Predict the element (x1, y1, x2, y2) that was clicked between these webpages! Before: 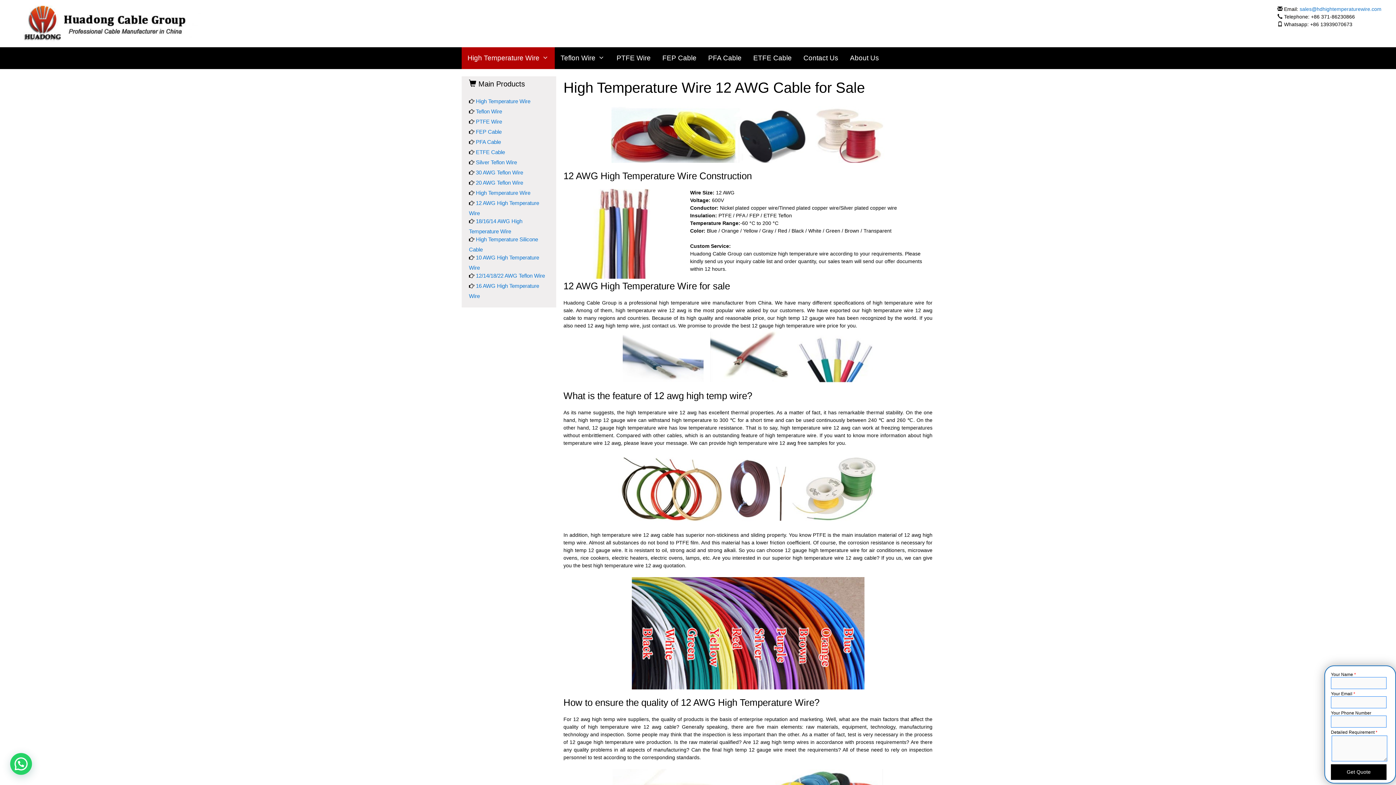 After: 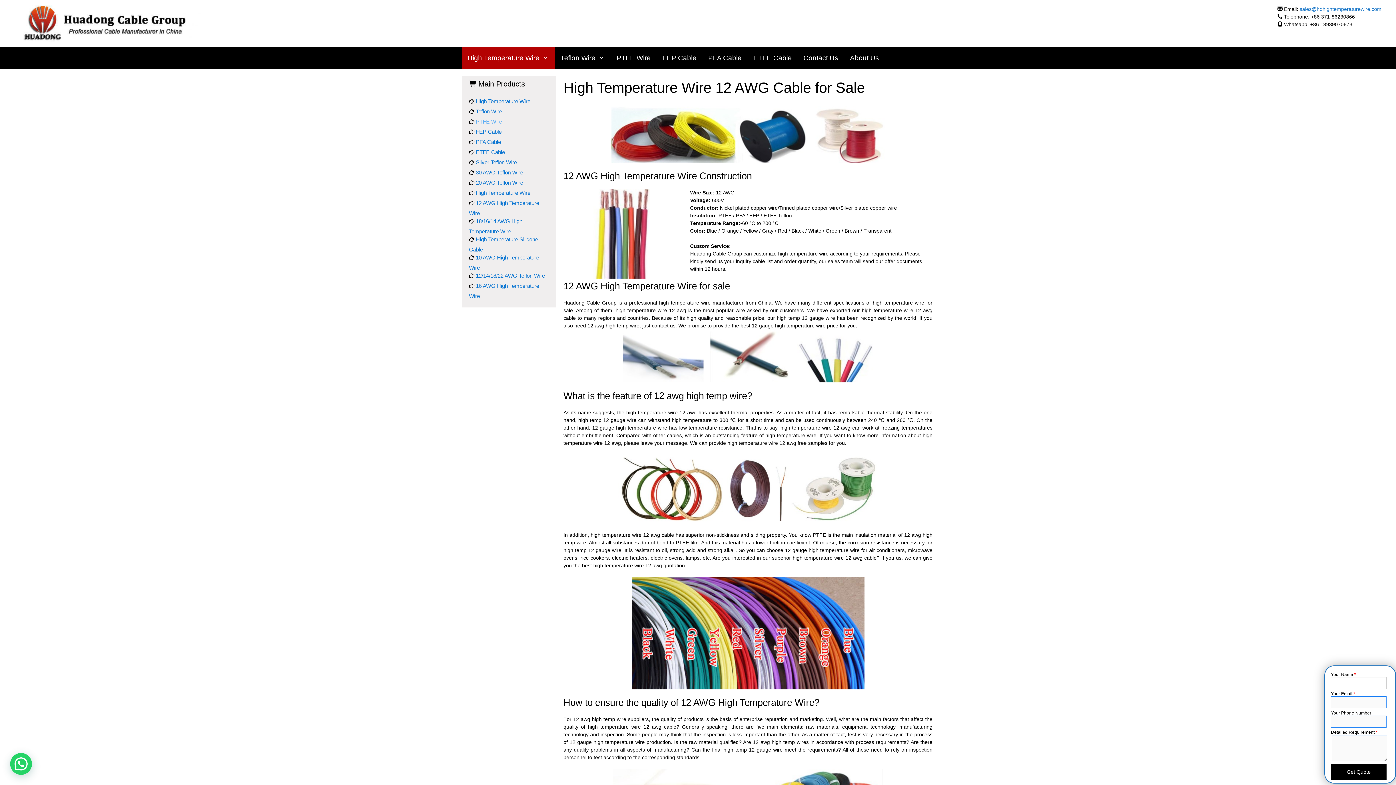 Action: bbox: (476, 118, 502, 124) label: PTFE Wire